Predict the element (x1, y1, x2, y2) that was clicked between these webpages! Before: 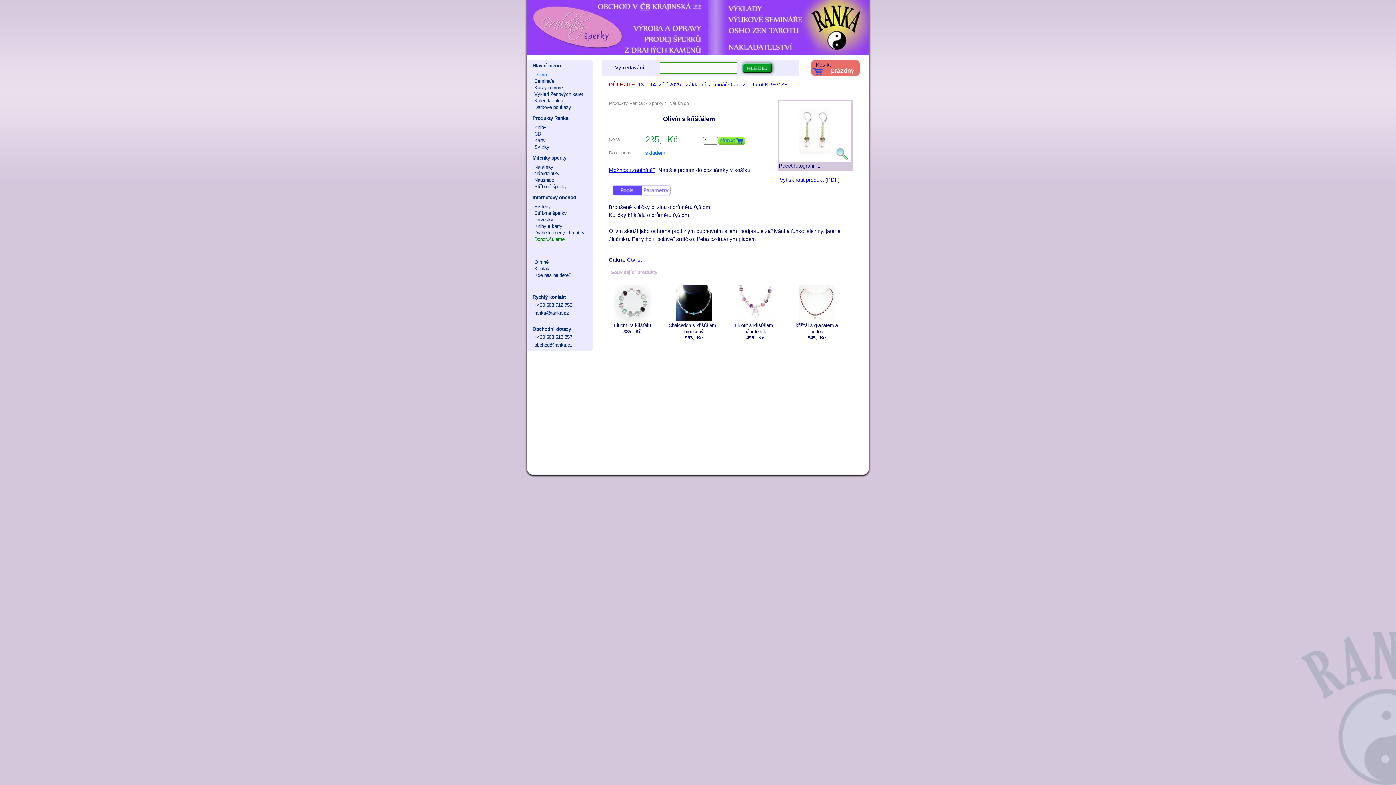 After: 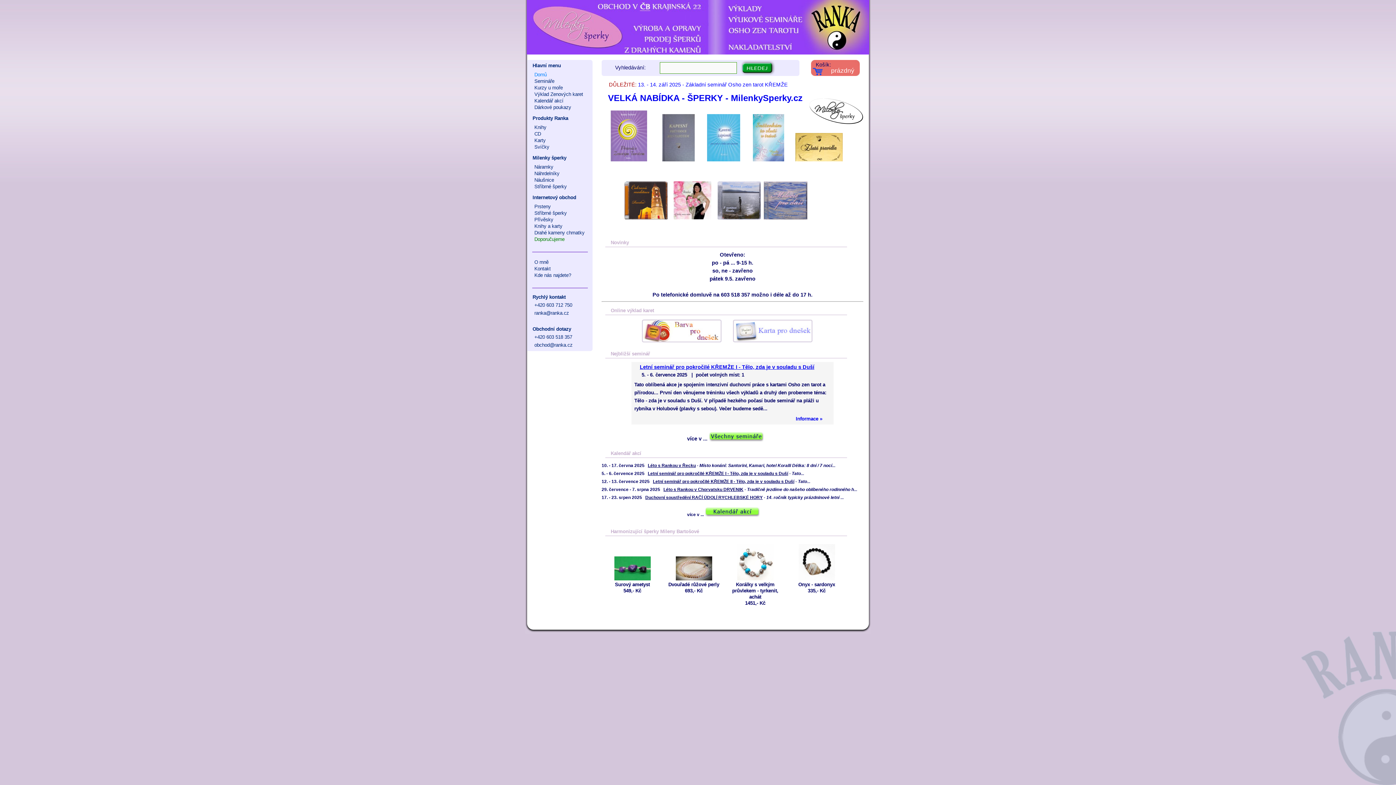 Action: label: Domů bbox: (534, 72, 546, 77)